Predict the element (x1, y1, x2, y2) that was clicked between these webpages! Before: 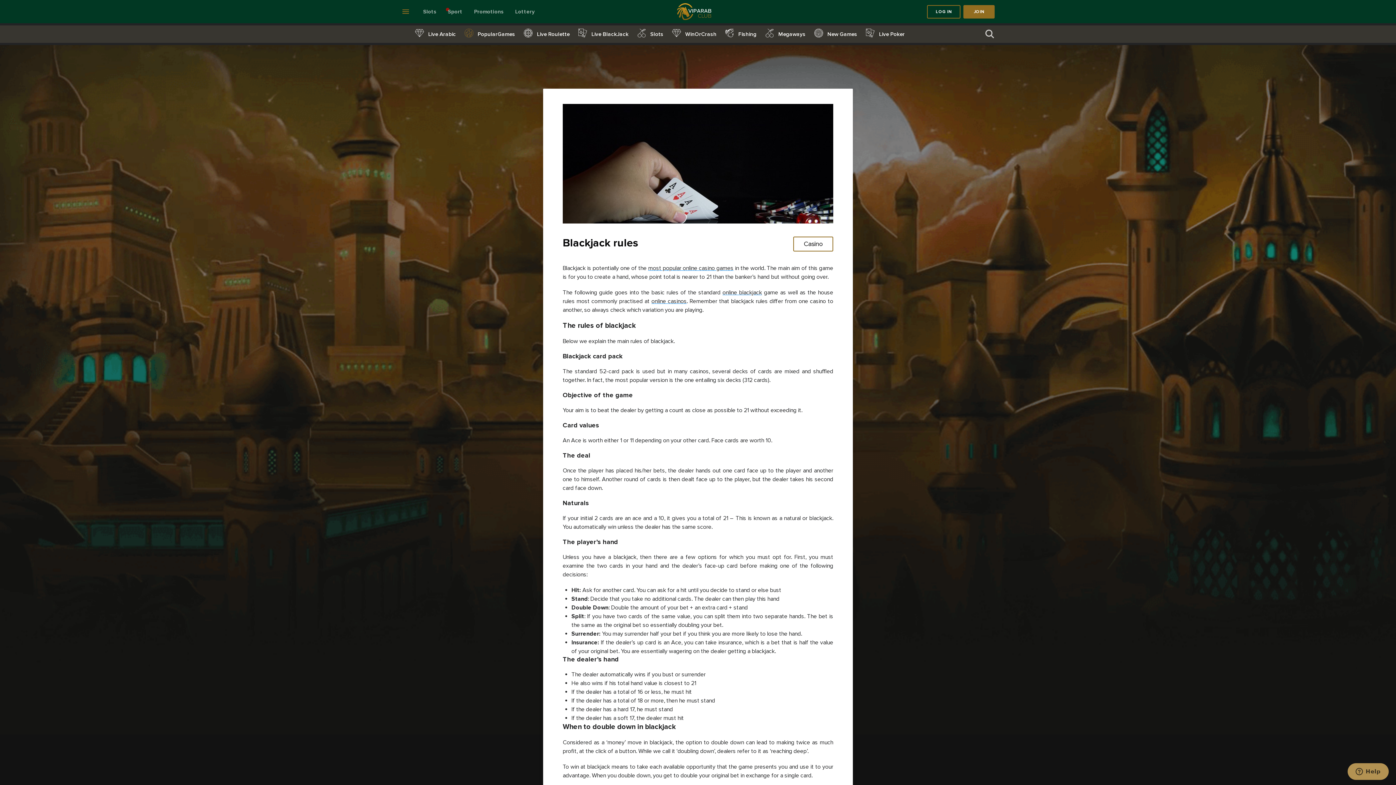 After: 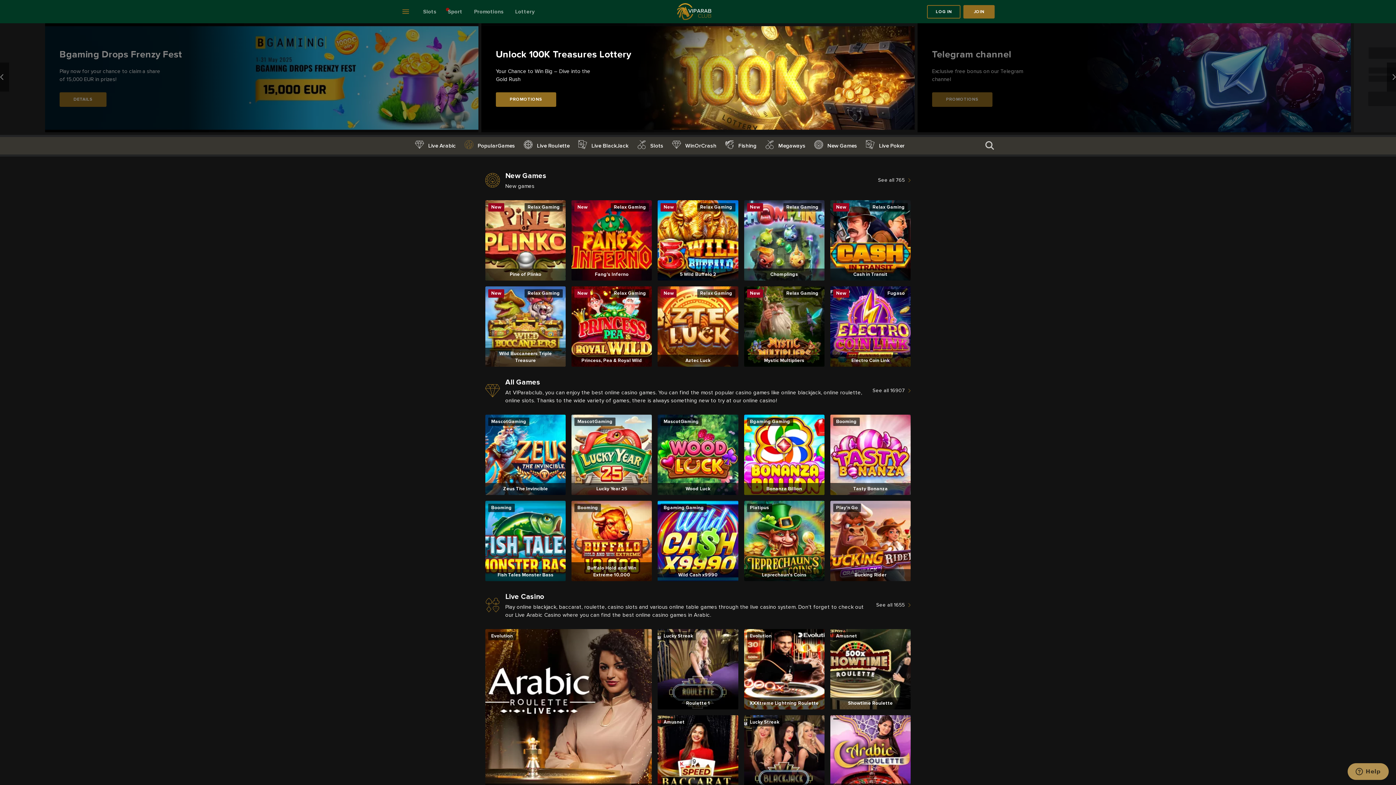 Action: label: online casinos bbox: (651, 297, 686, 305)